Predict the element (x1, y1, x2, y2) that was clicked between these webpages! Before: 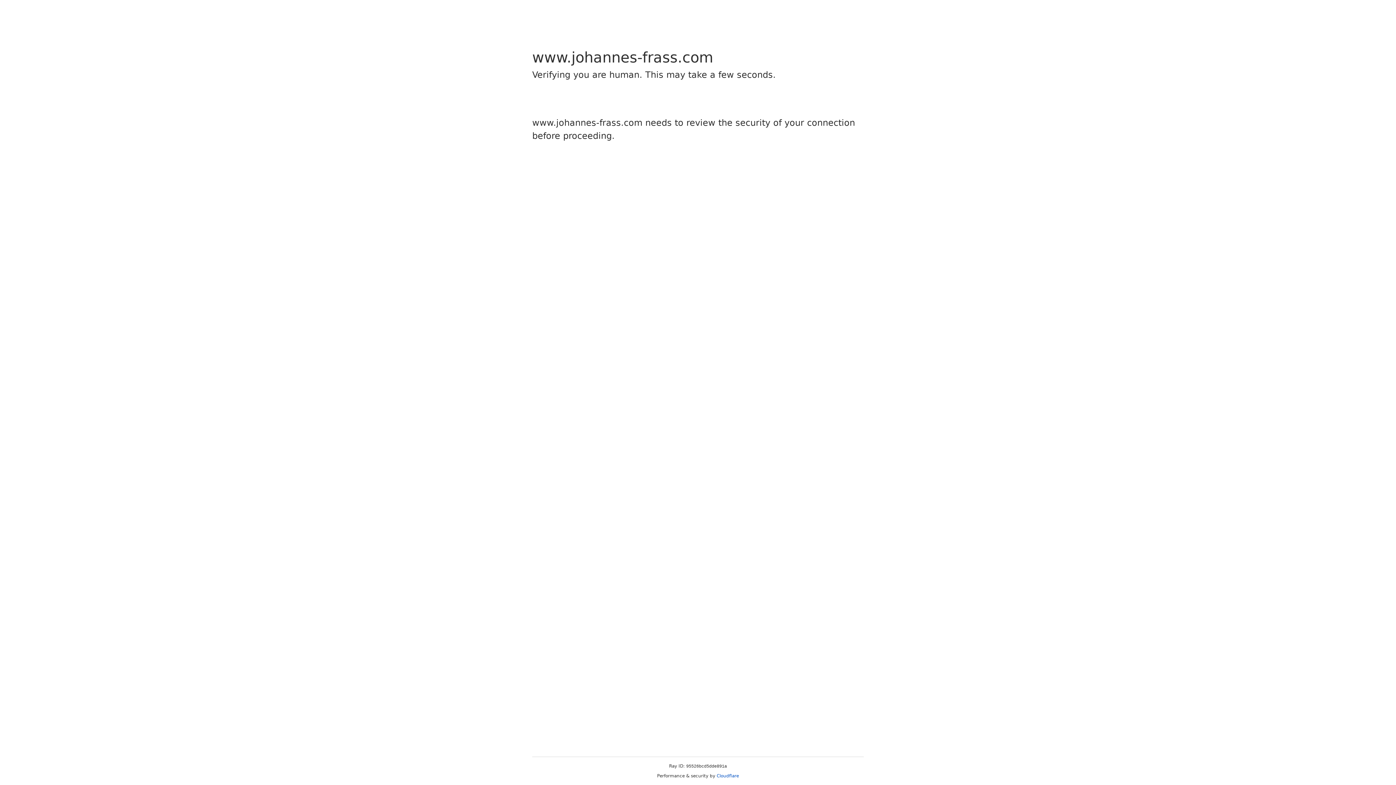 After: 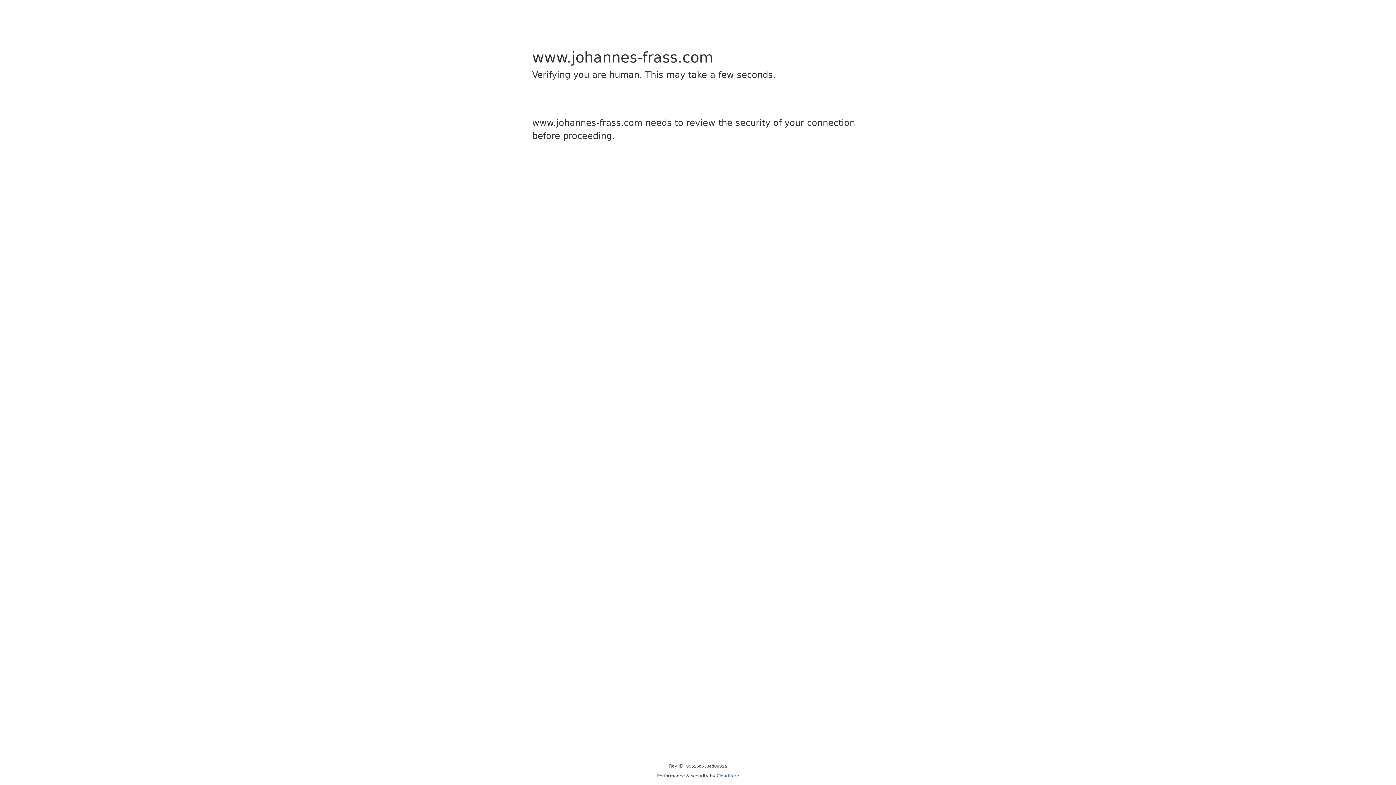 Action: label: Cloudflare bbox: (716, 773, 739, 778)